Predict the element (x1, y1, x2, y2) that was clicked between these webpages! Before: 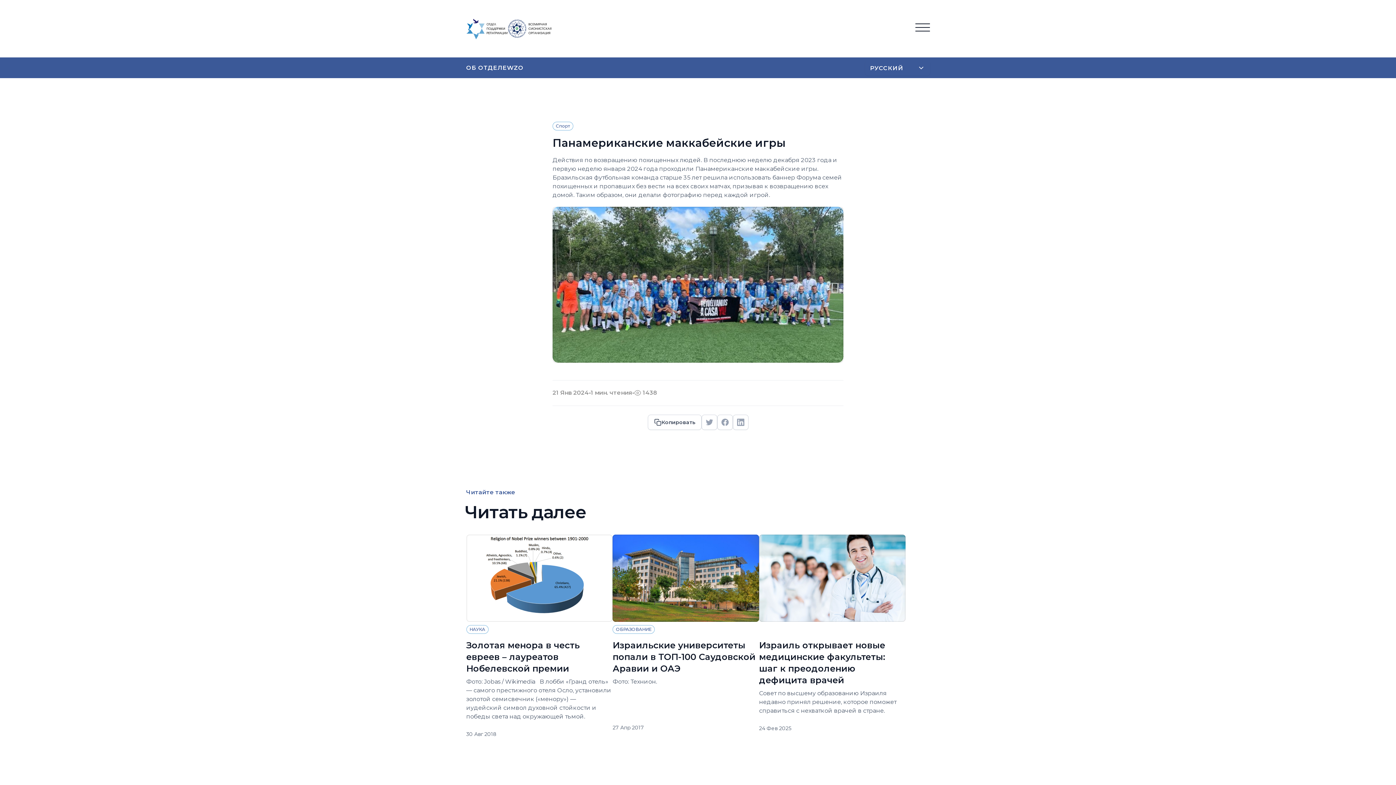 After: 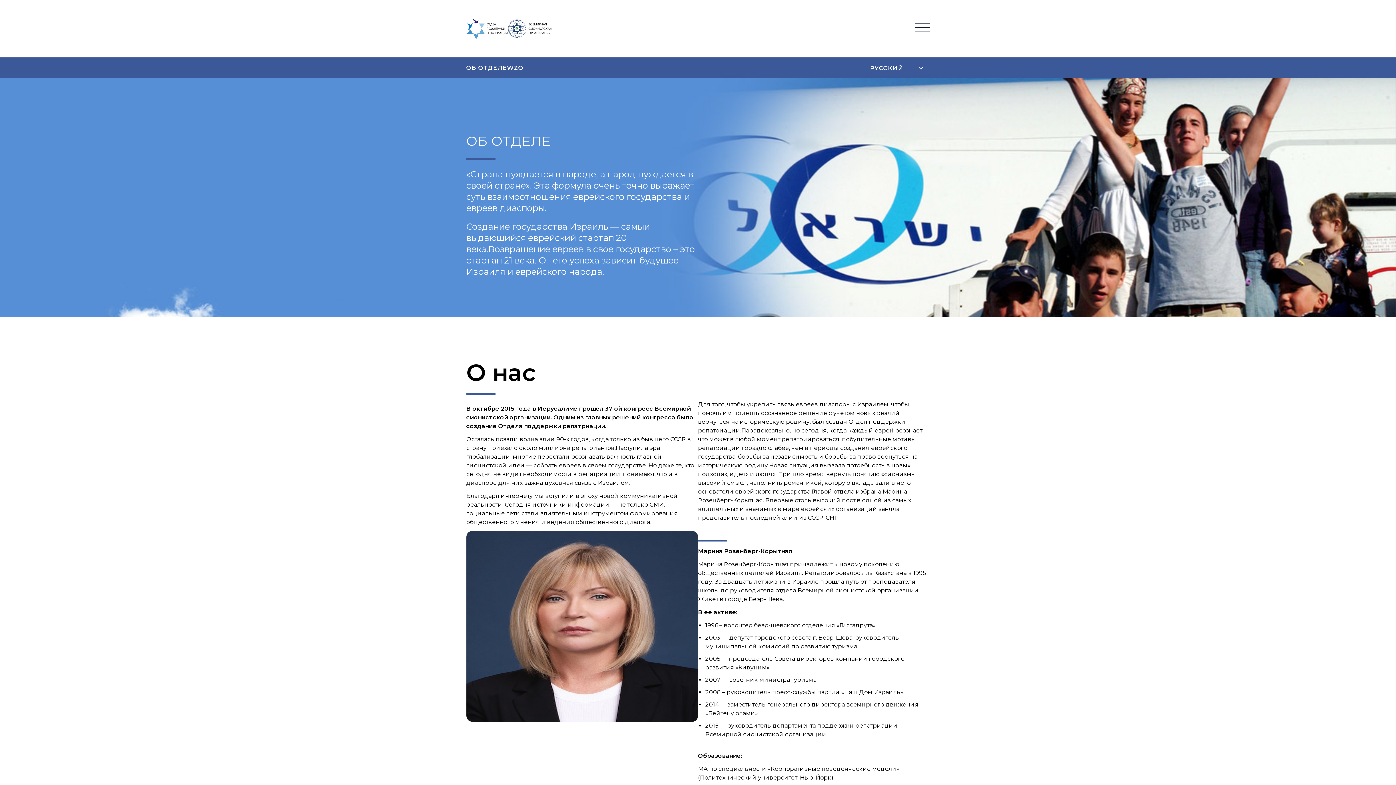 Action: bbox: (466, 57, 507, 78) label: ОБ ОТДЕЛЕ